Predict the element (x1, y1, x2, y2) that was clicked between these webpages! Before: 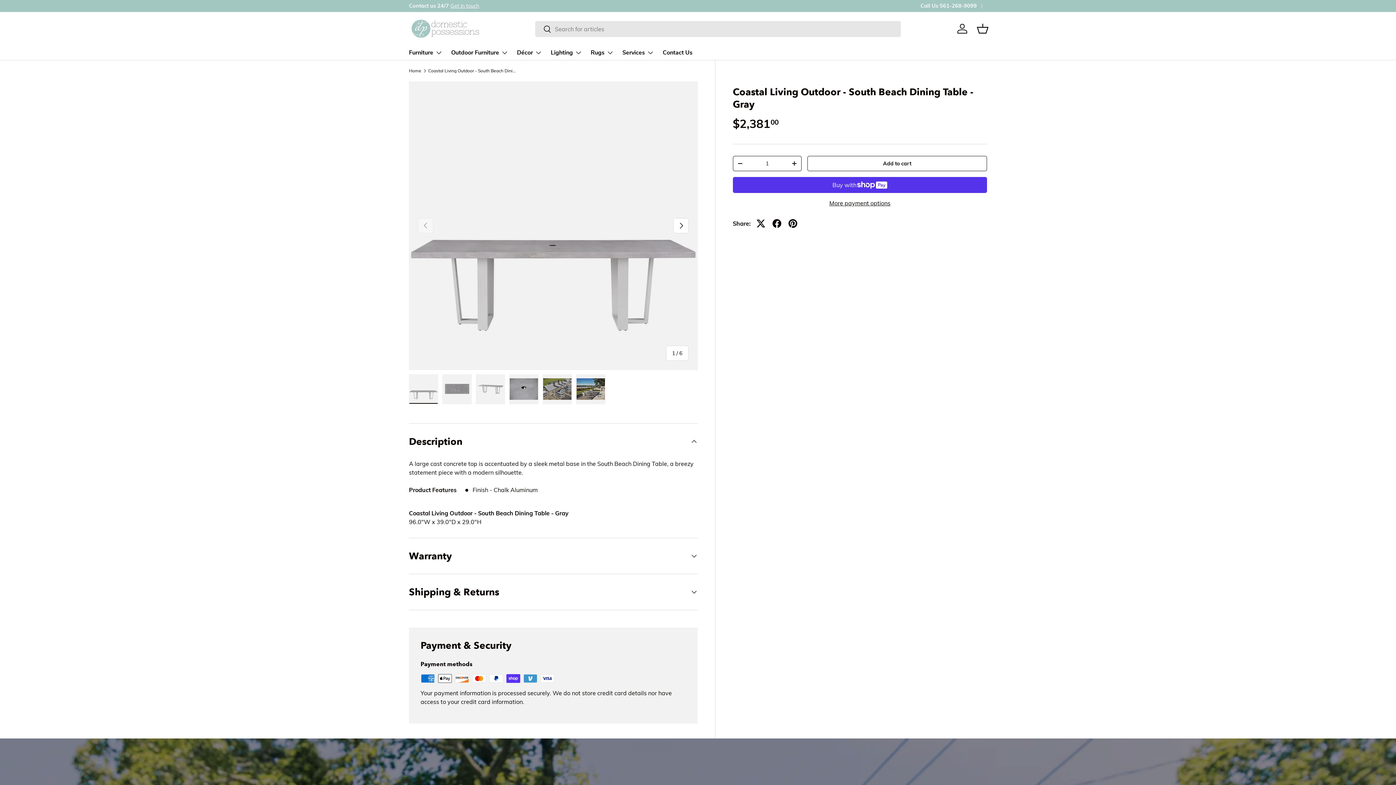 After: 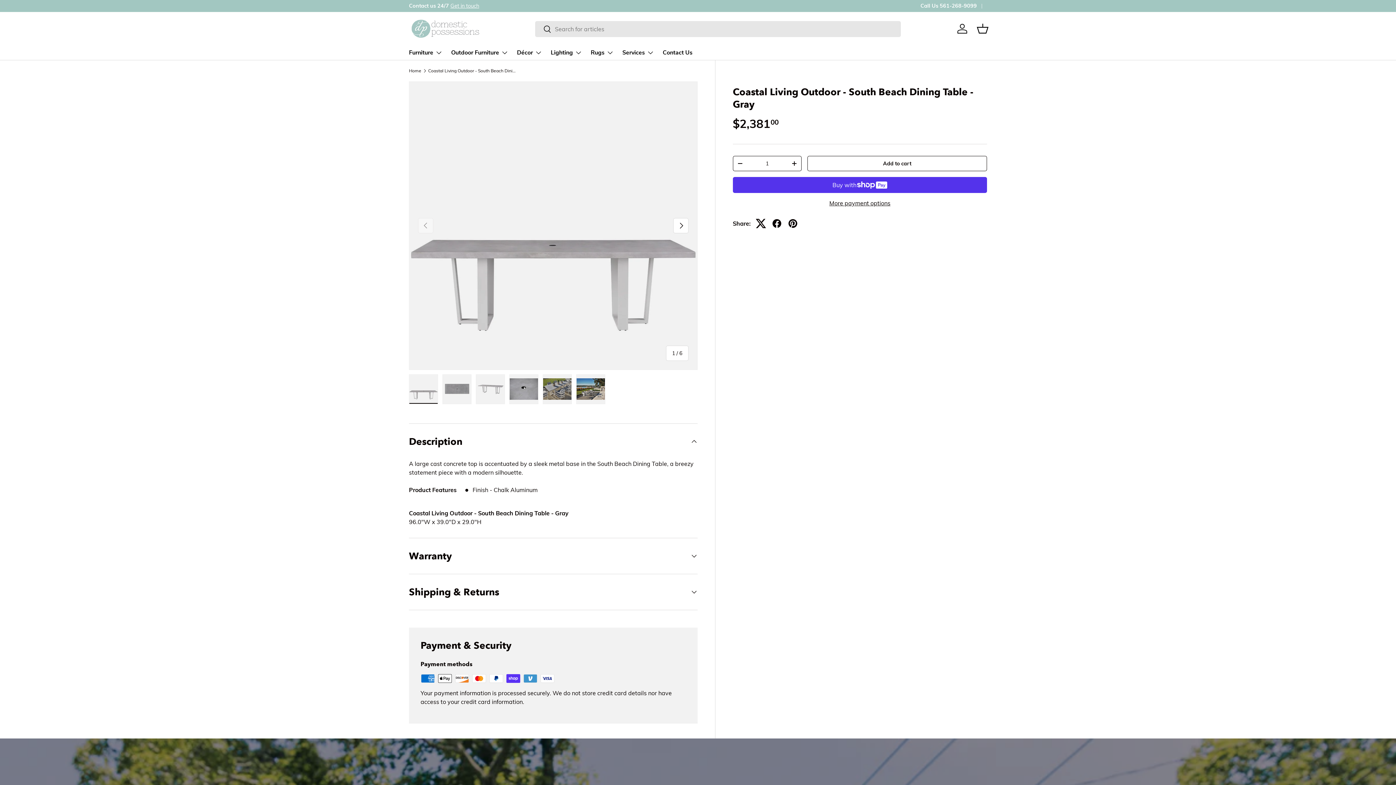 Action: bbox: (752, 215, 768, 231)